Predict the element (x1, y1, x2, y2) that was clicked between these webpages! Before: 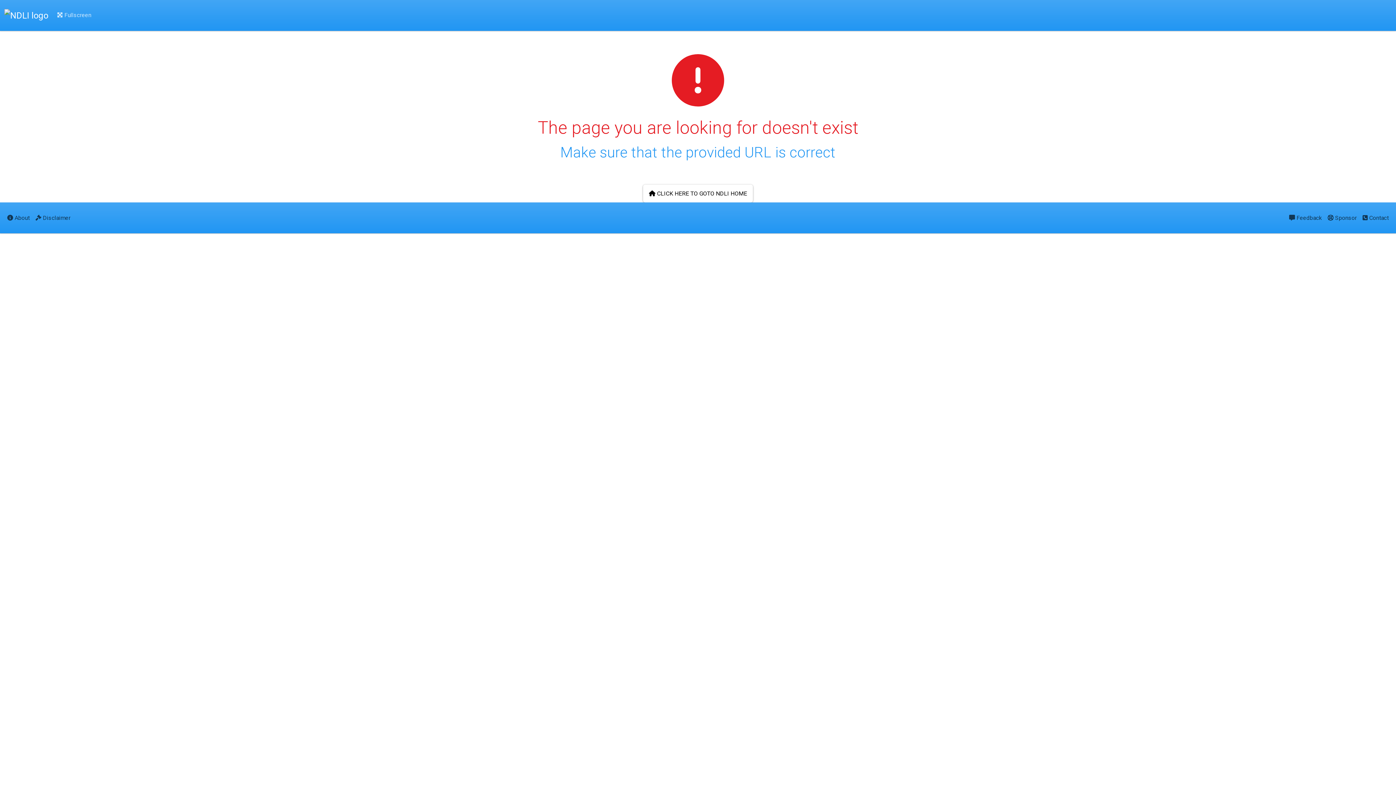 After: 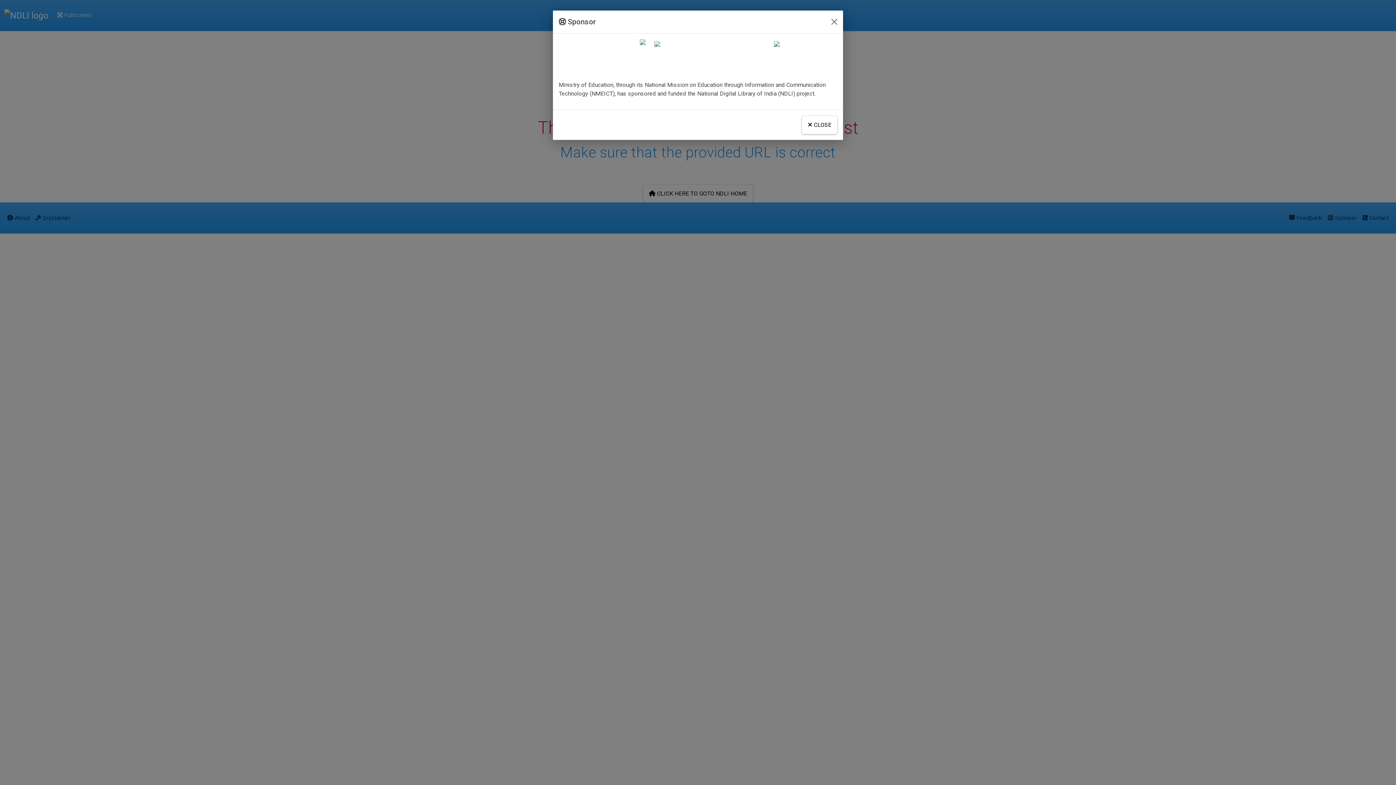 Action: label:  Sponsor bbox: (1325, 208, 1360, 227)